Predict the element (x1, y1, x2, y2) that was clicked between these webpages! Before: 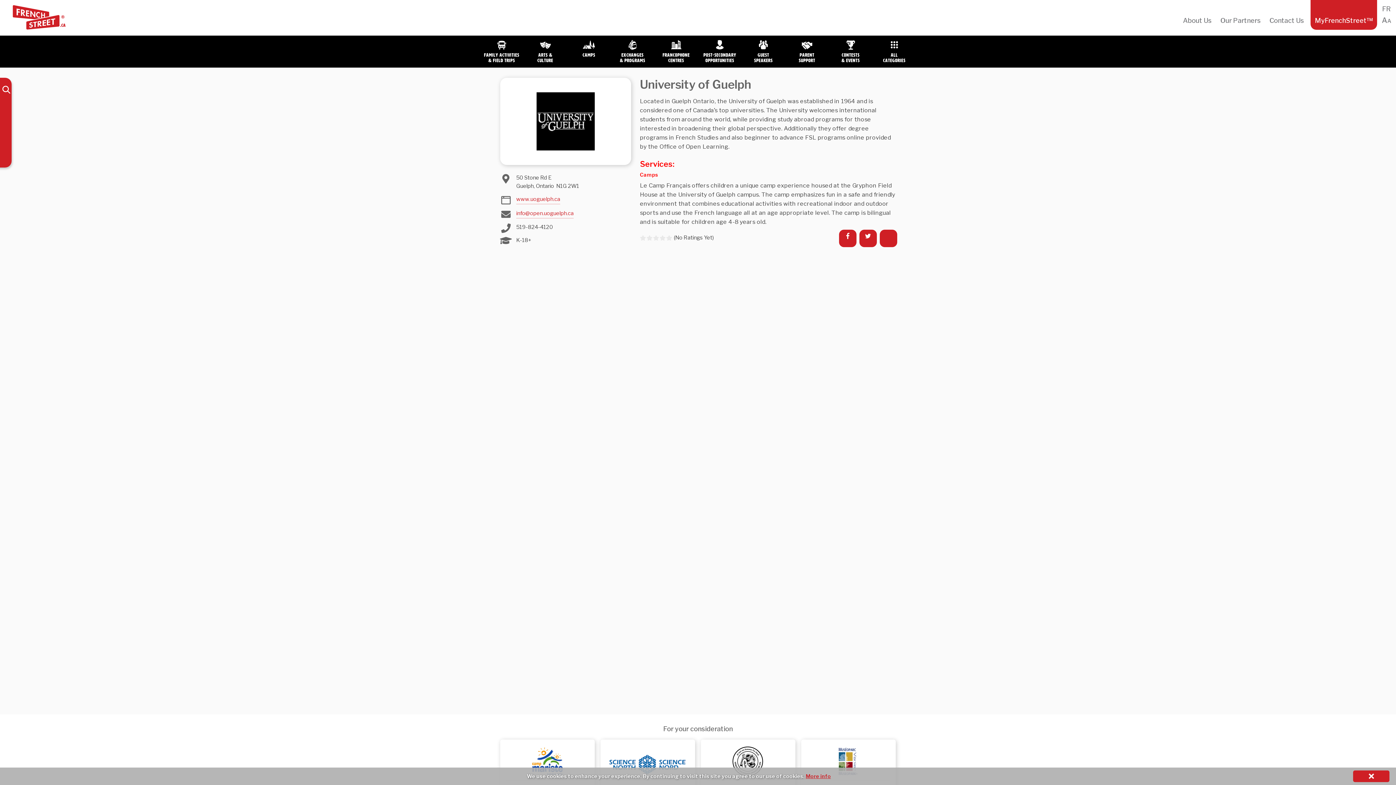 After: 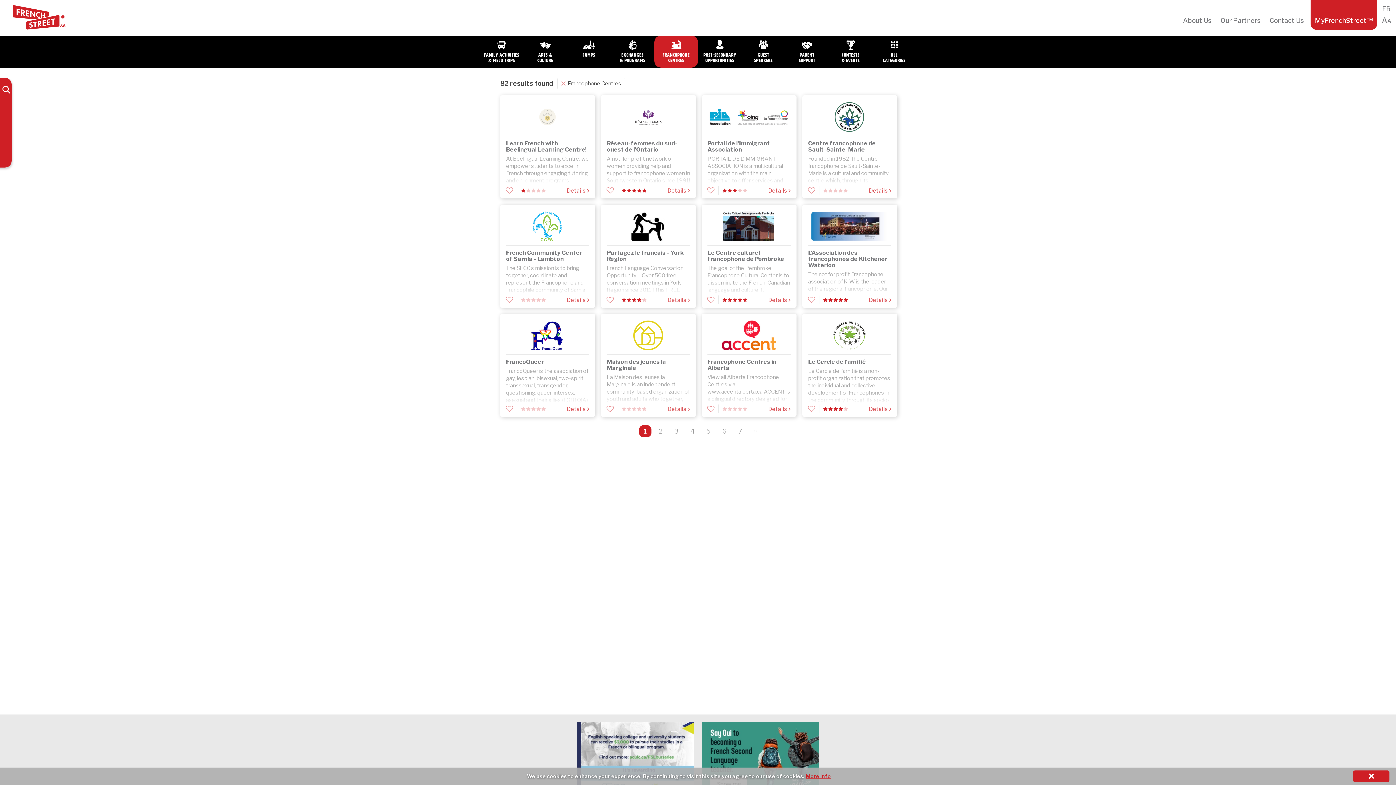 Action: label: Francophone
Centres bbox: (654, 35, 698, 67)